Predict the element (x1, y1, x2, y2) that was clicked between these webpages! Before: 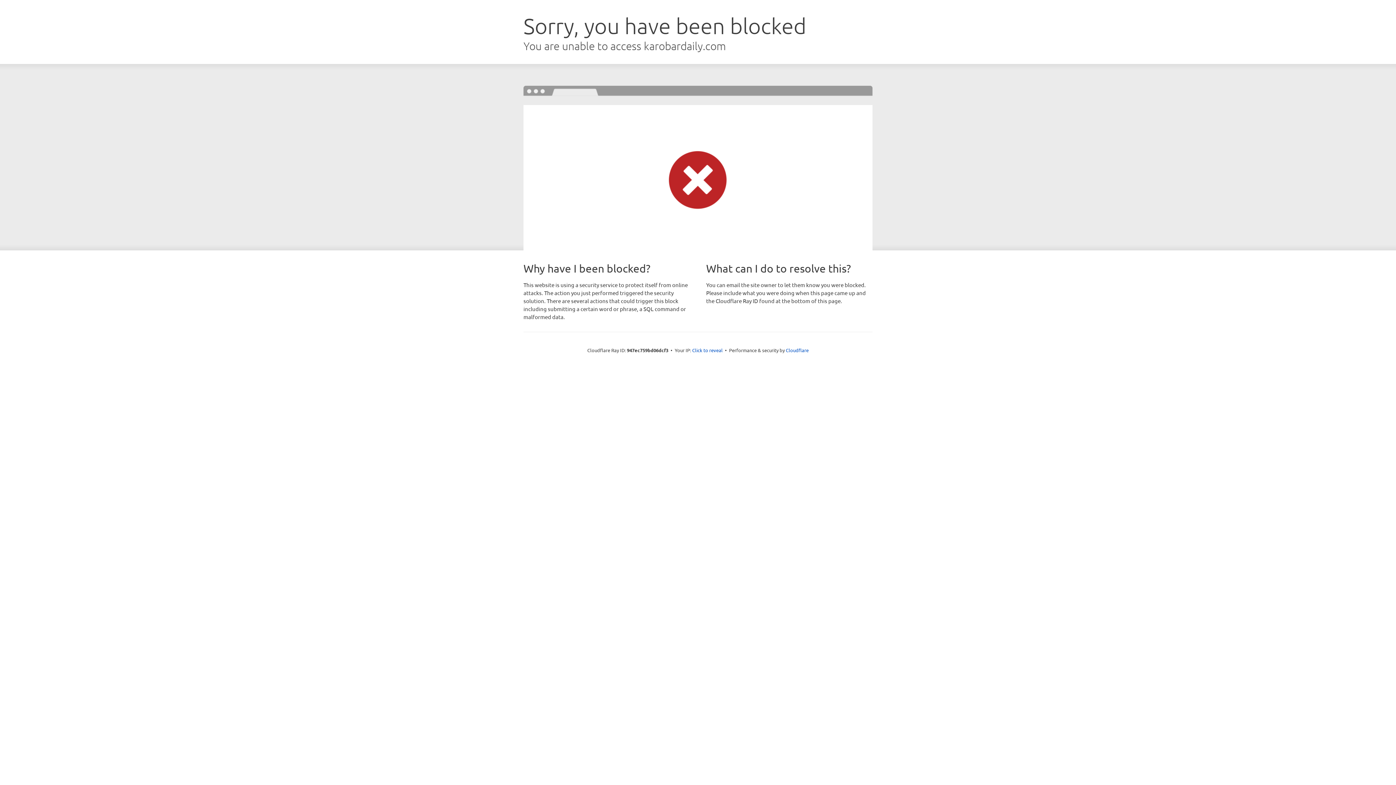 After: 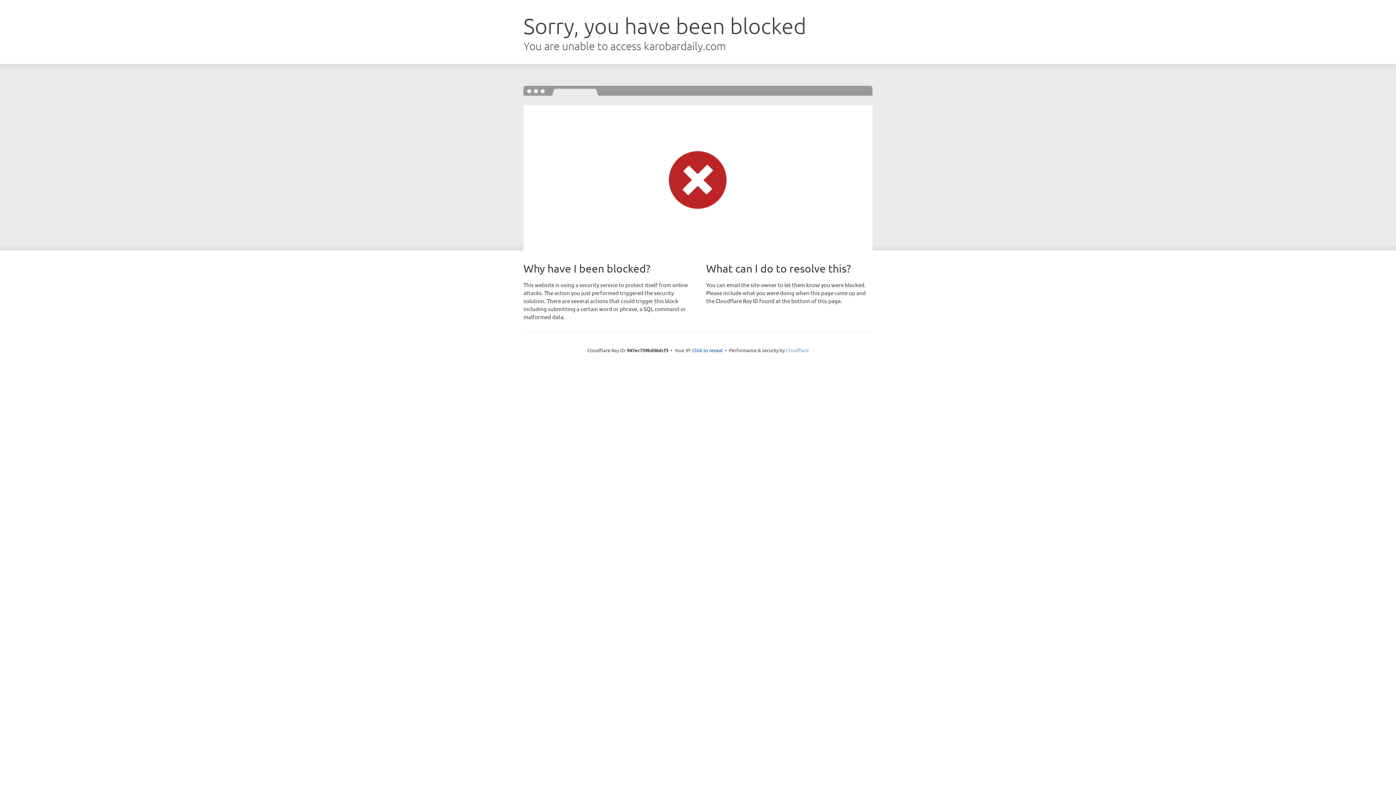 Action: label: Cloudflare bbox: (786, 347, 808, 353)